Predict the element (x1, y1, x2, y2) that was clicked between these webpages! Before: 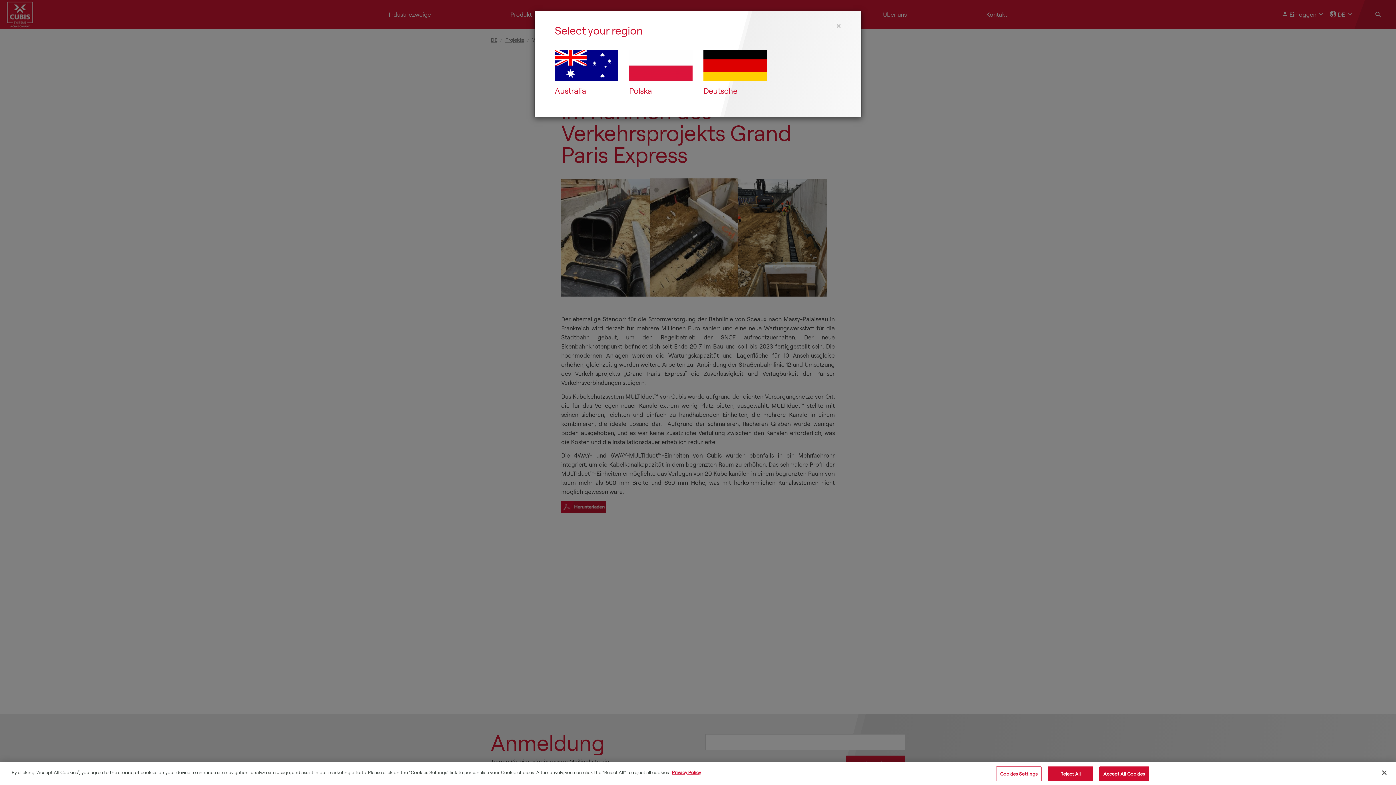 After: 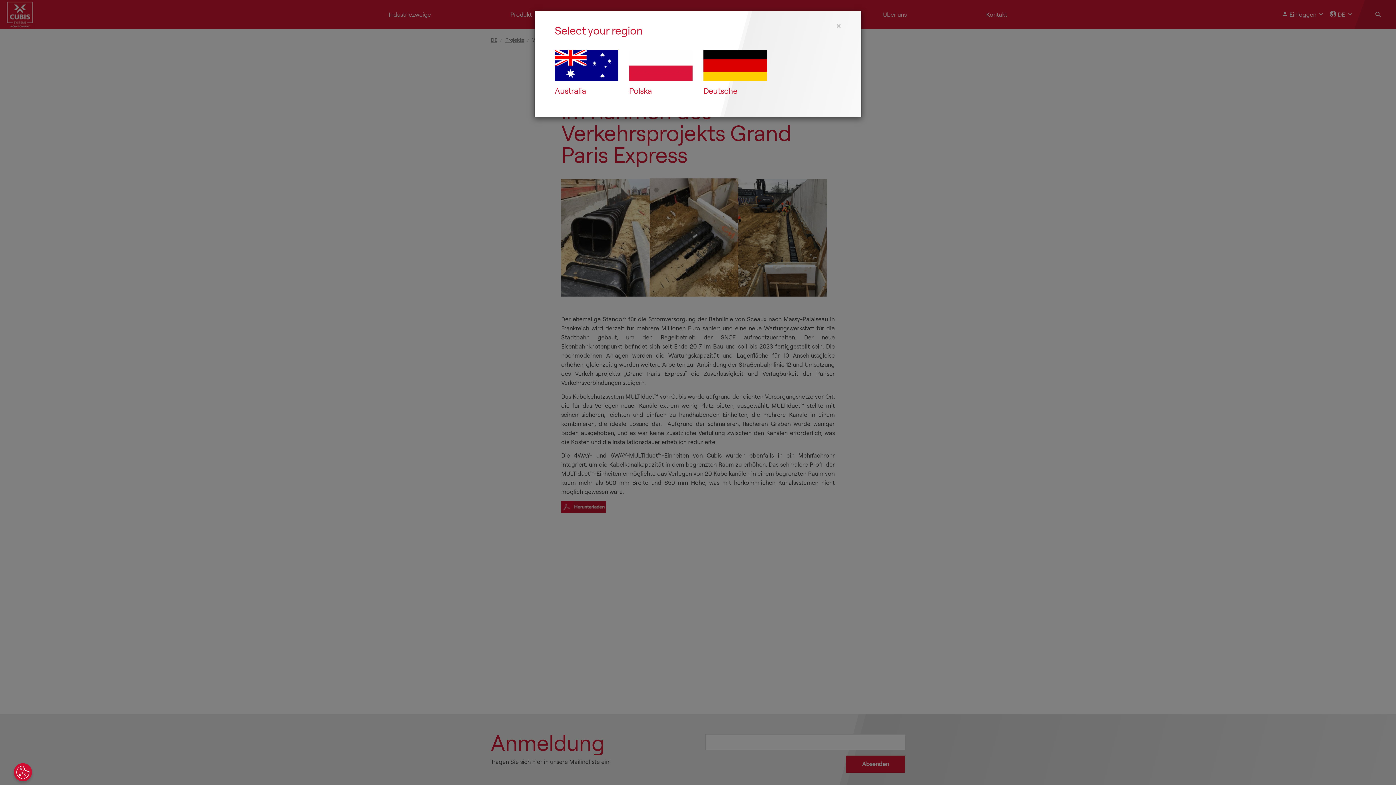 Action: label: Accept All Cookies bbox: (1099, 766, 1149, 781)